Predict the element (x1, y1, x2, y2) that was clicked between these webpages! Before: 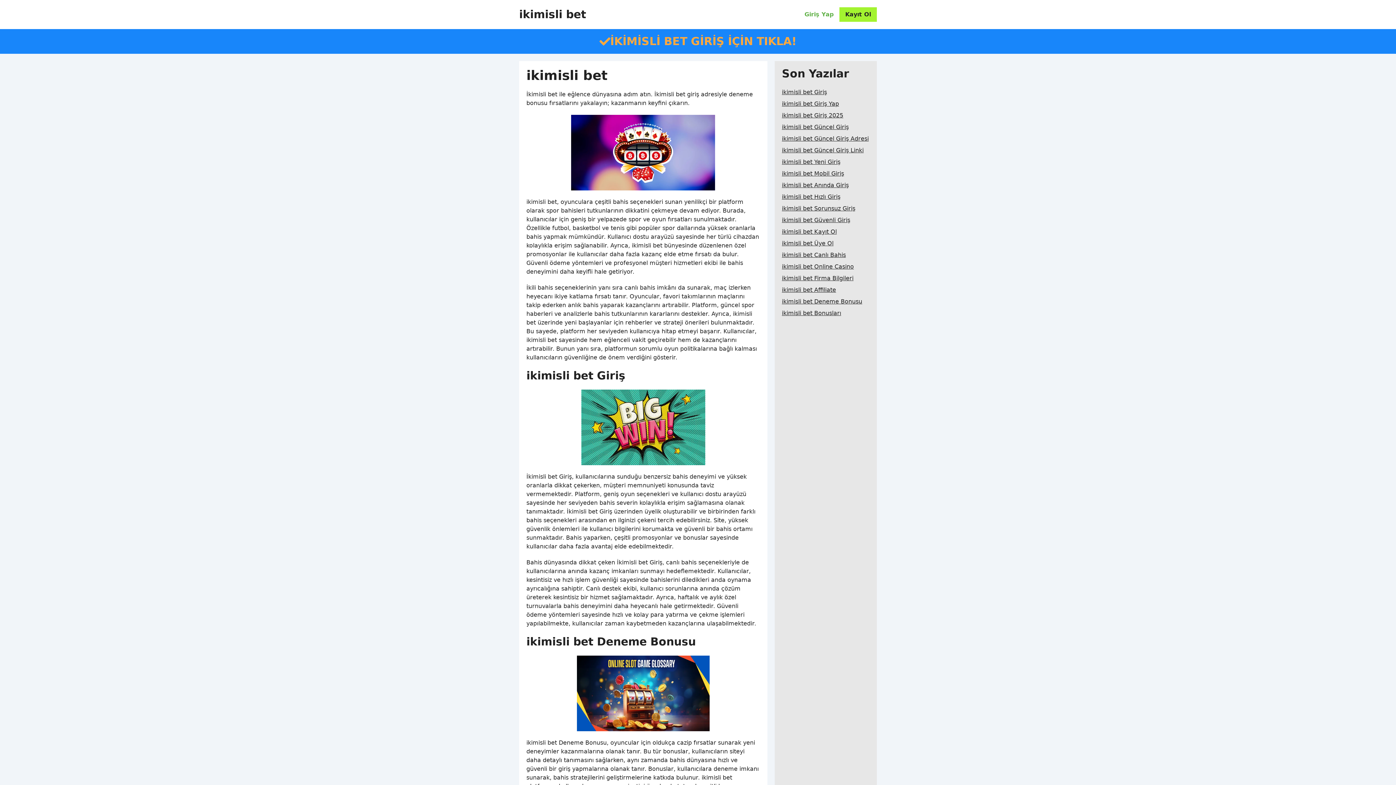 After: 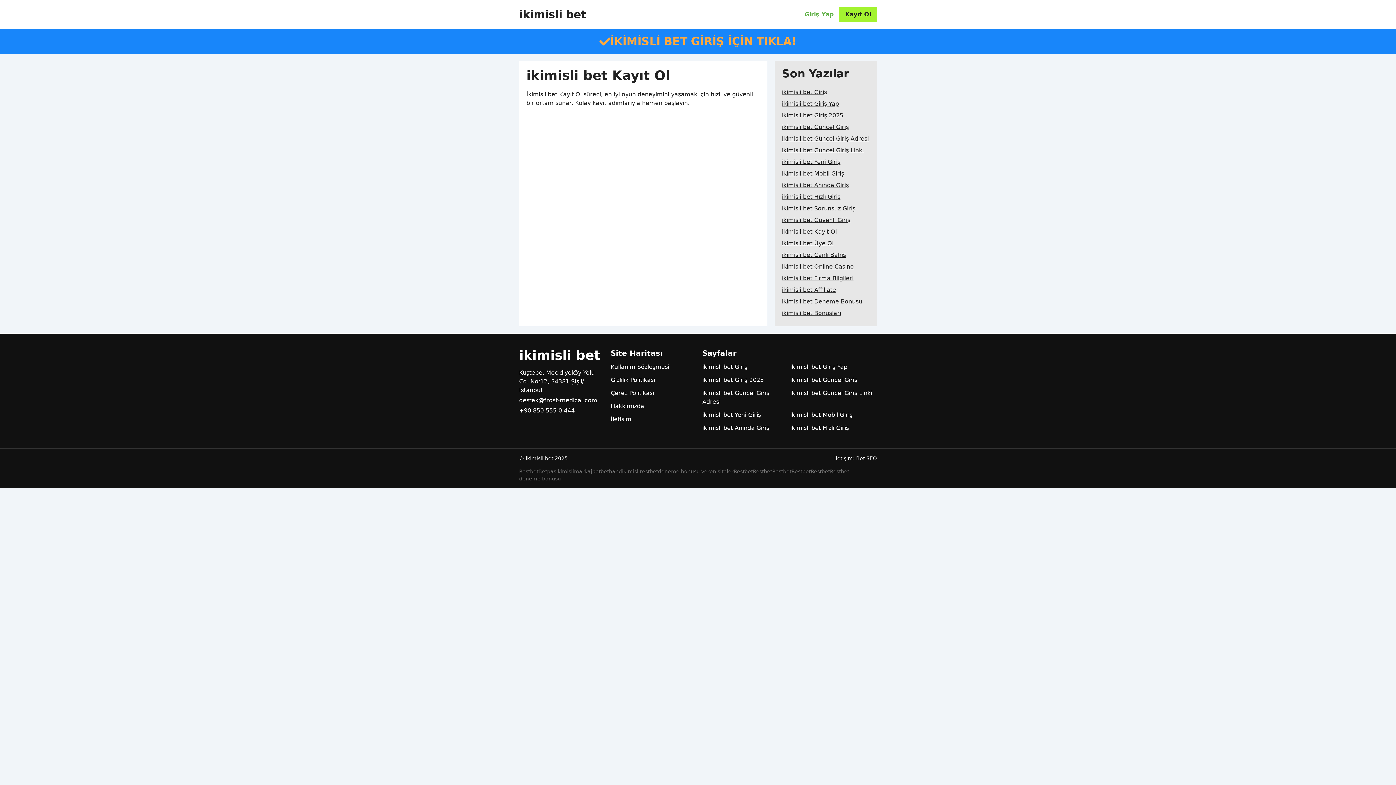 Action: bbox: (782, 226, 836, 237) label: ikimisli bet Kayıt Ol